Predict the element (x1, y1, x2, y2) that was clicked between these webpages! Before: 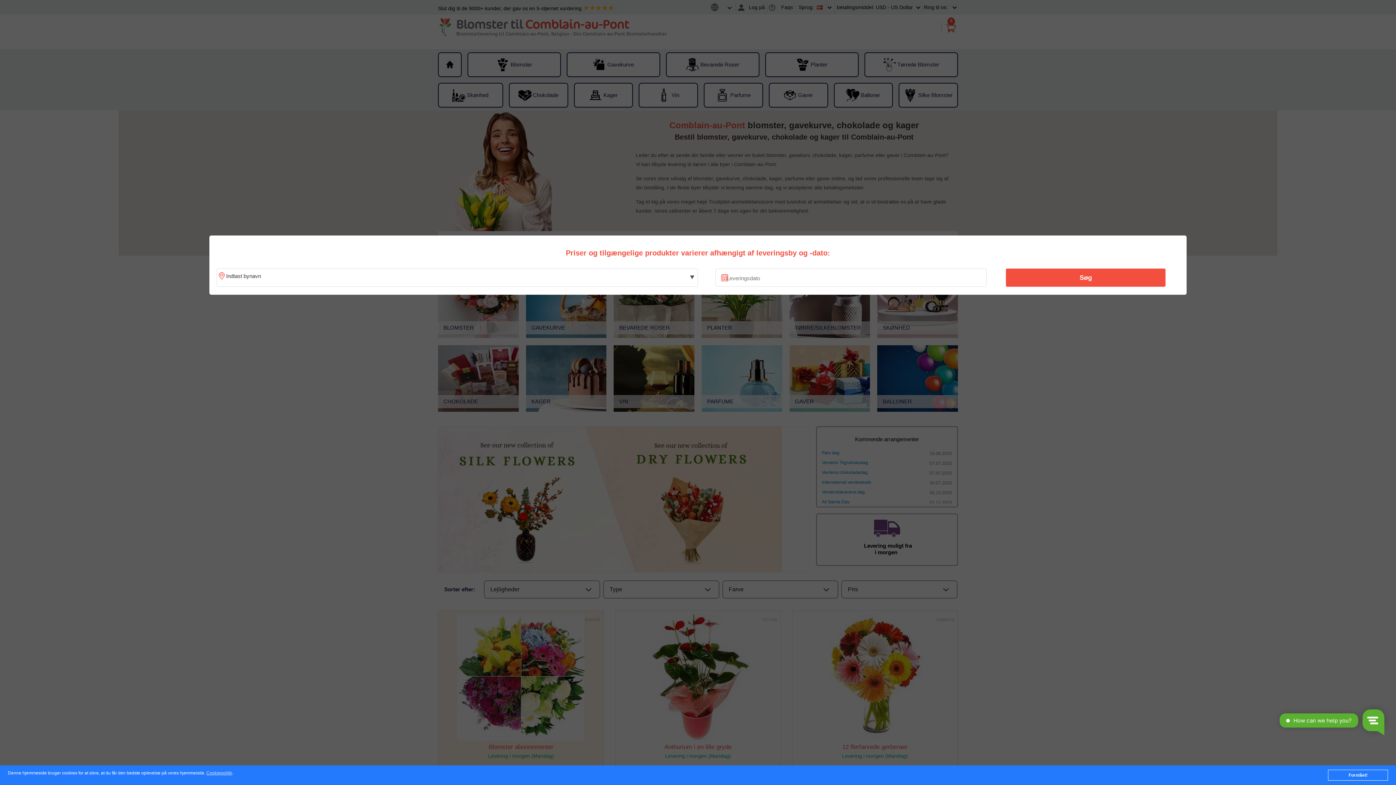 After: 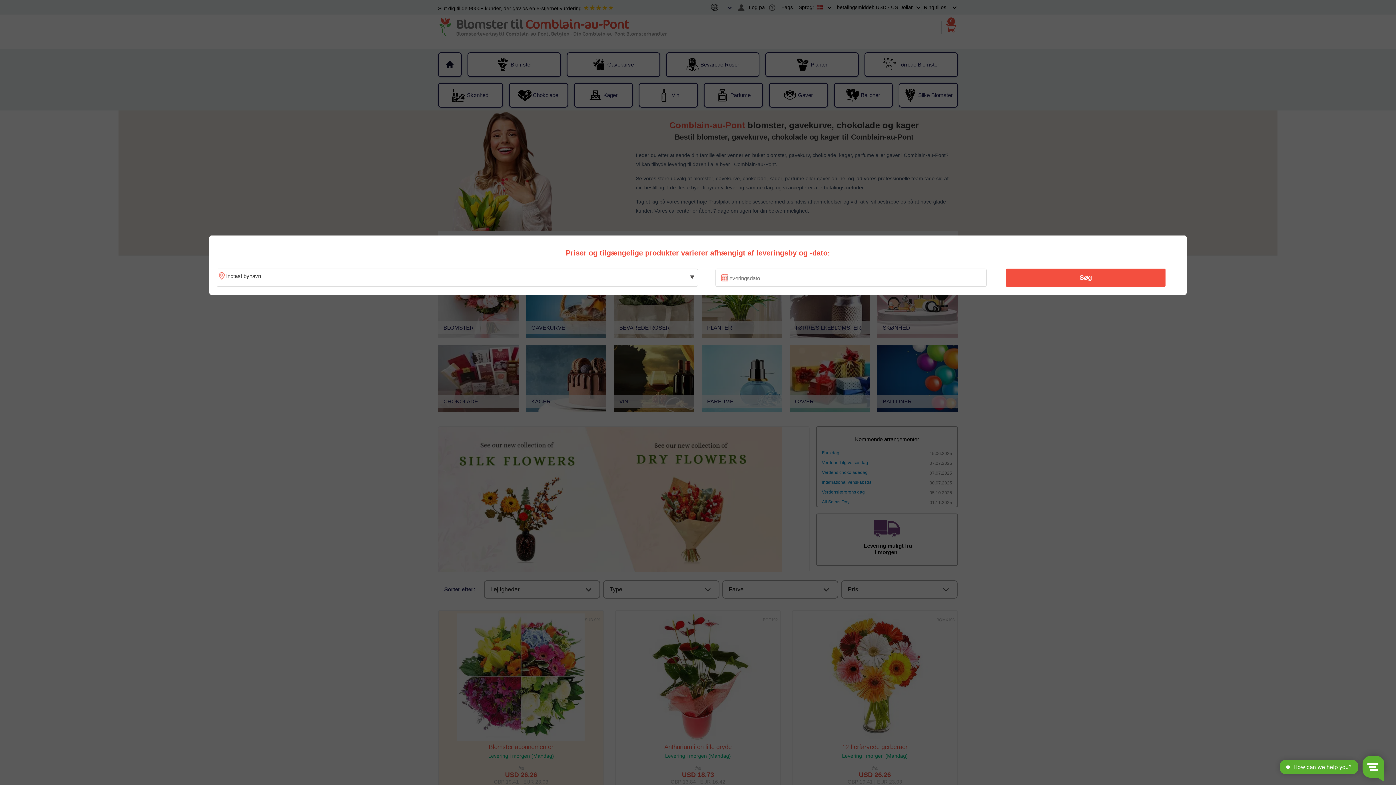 Action: bbox: (1328, 770, 1388, 781) label: Forstået!